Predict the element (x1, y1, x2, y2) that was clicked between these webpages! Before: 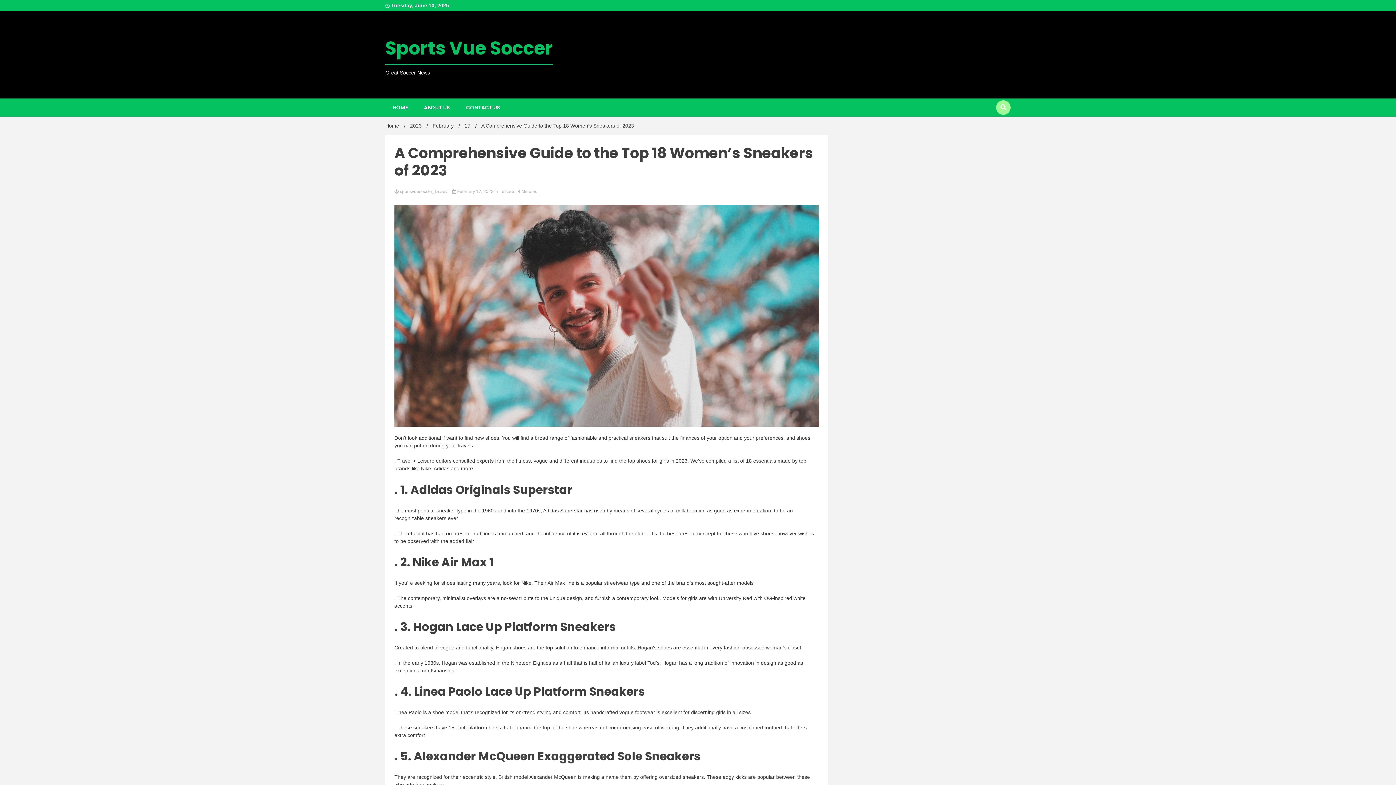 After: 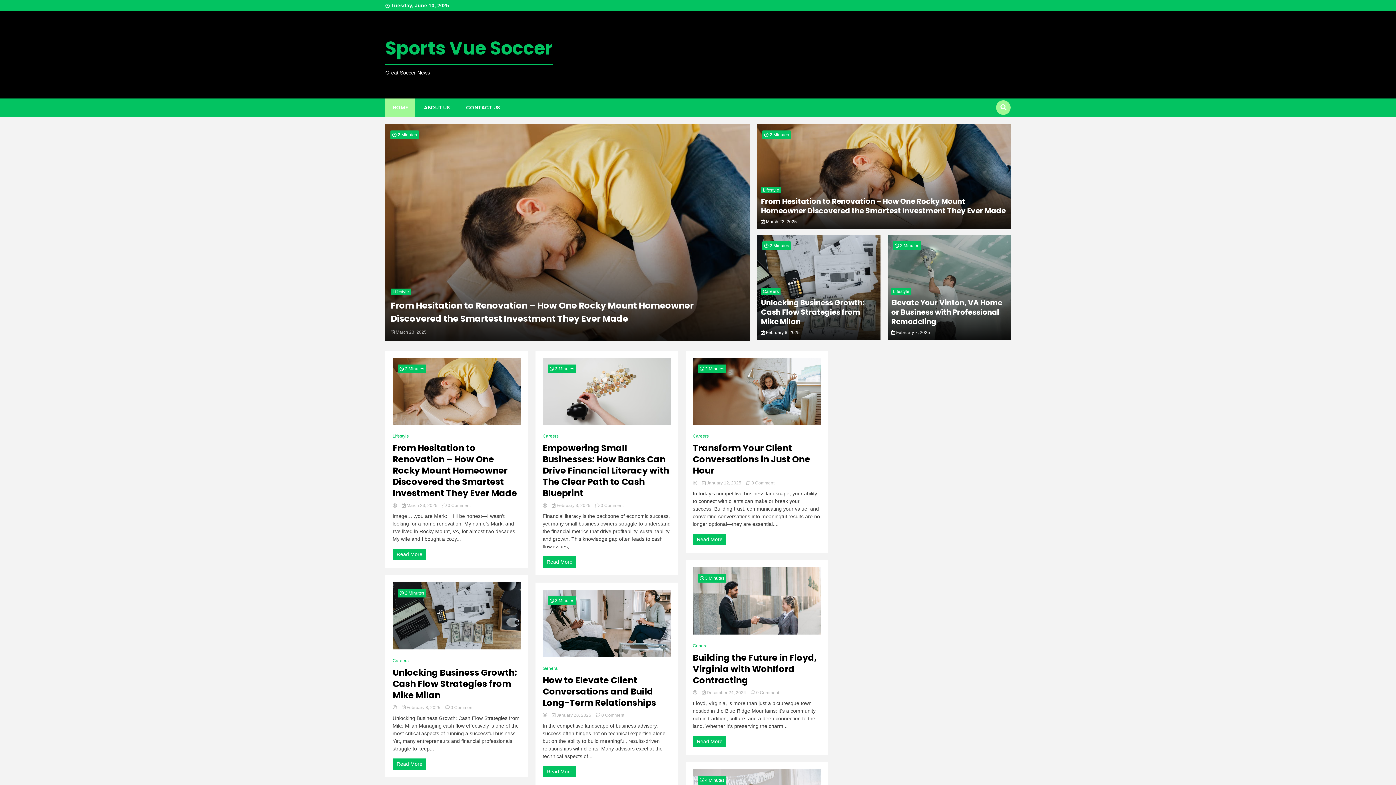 Action: label: HOME bbox: (385, 98, 415, 116)